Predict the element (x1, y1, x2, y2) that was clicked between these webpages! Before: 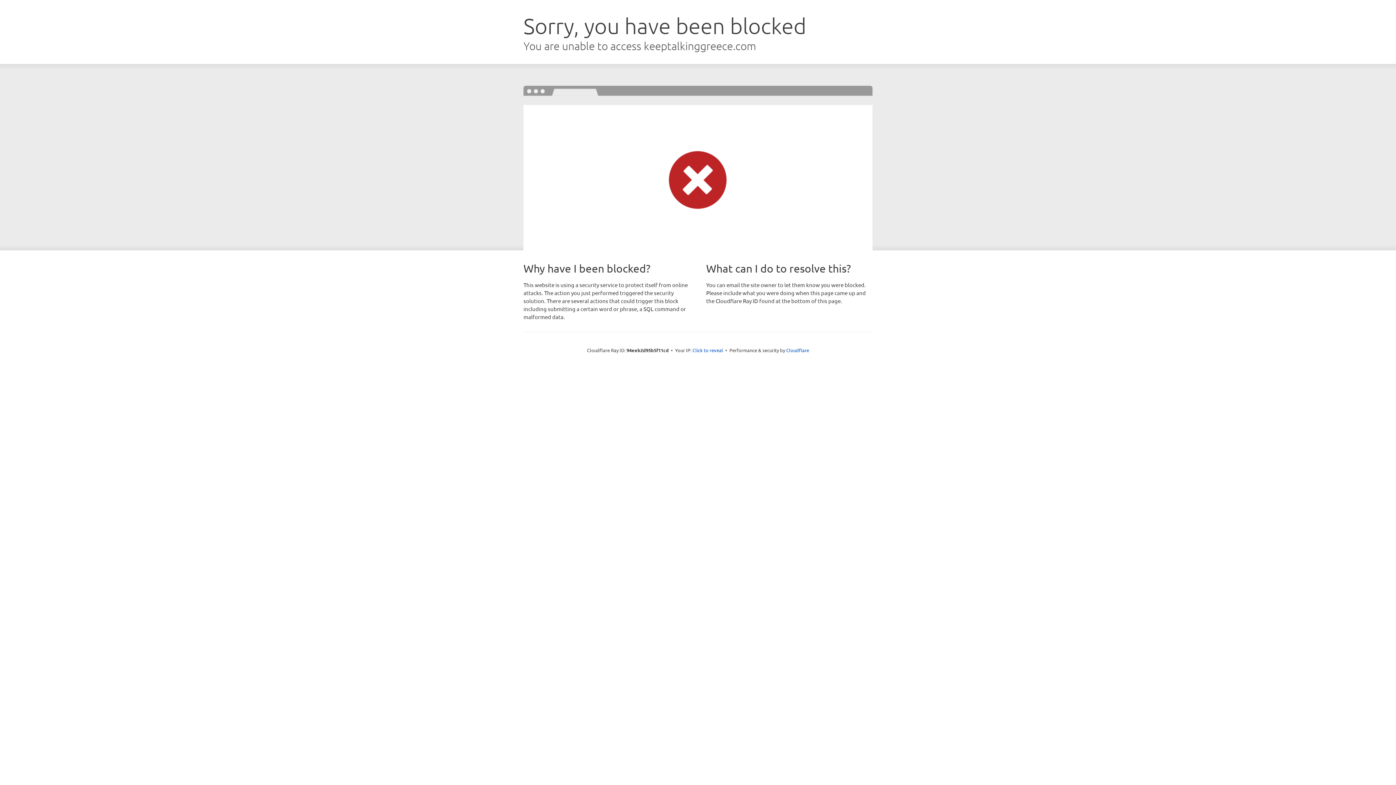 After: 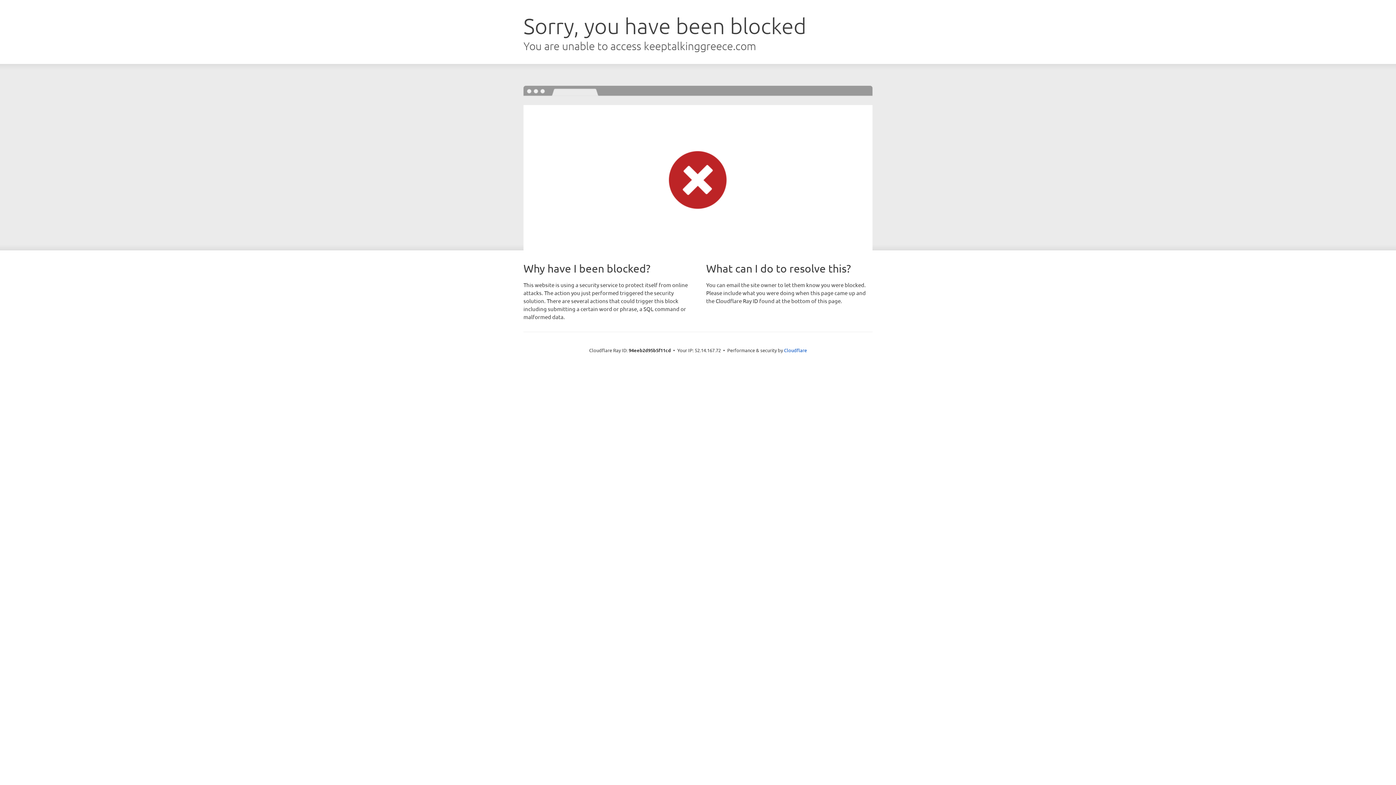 Action: bbox: (692, 346, 723, 353) label: Click to reveal